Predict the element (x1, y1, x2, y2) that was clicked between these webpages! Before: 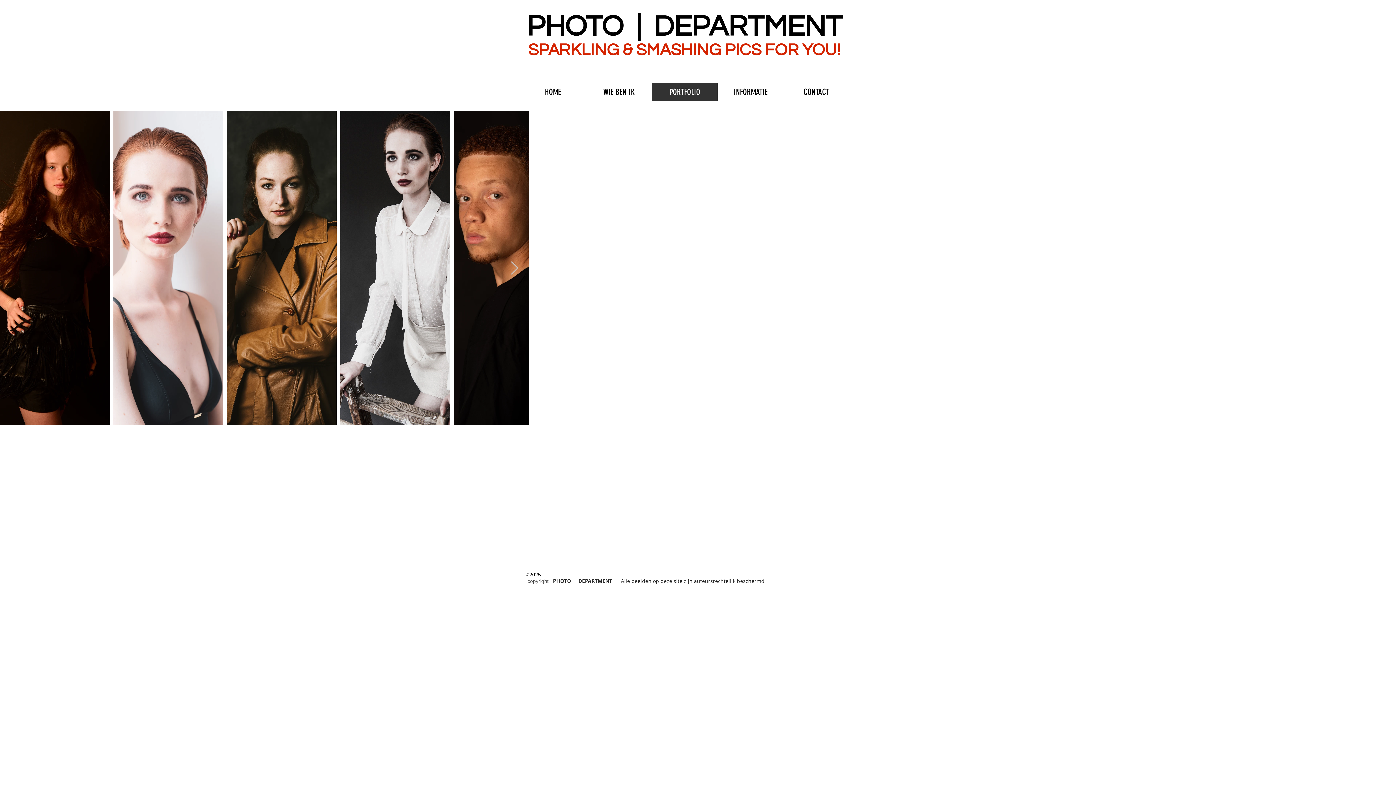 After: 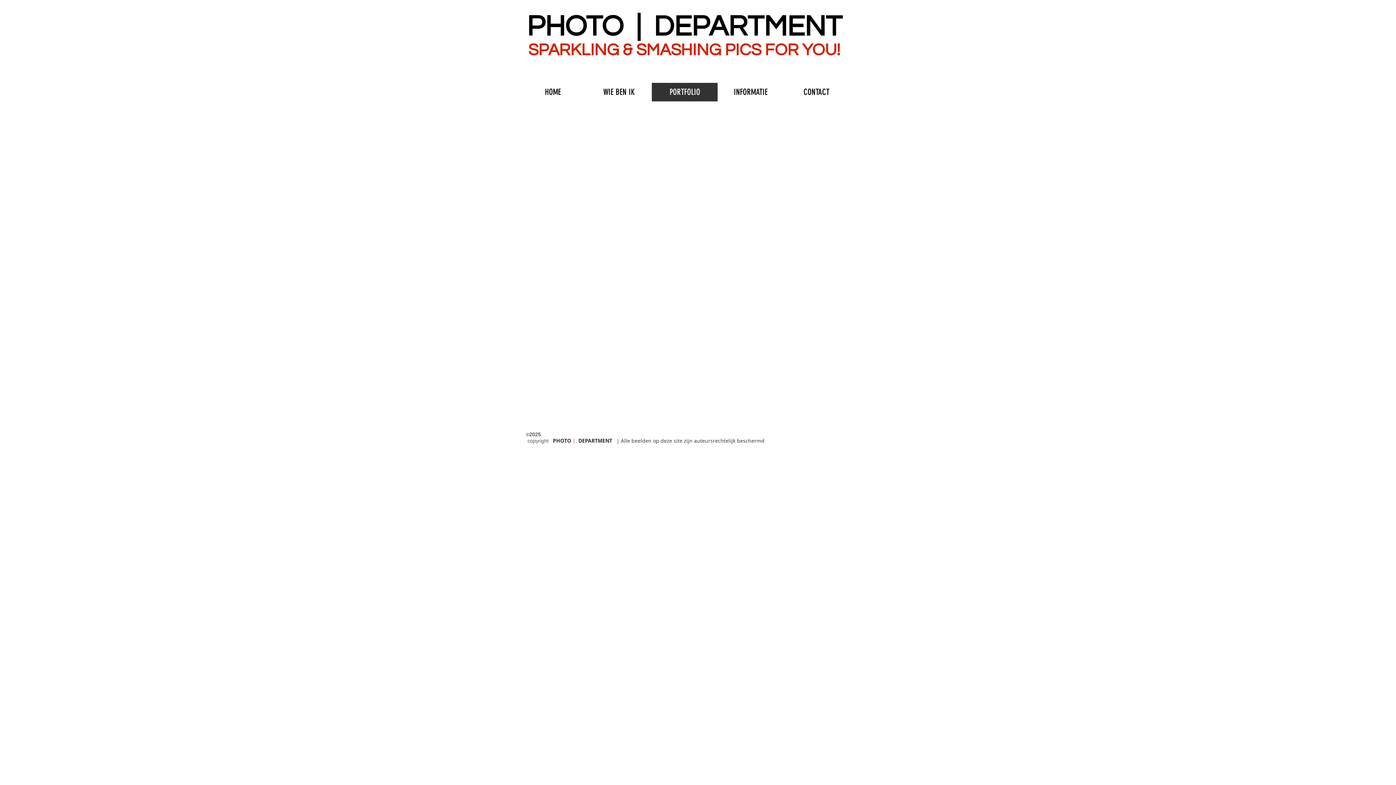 Action: label: PORTFOLIO bbox: (652, 82, 717, 101)